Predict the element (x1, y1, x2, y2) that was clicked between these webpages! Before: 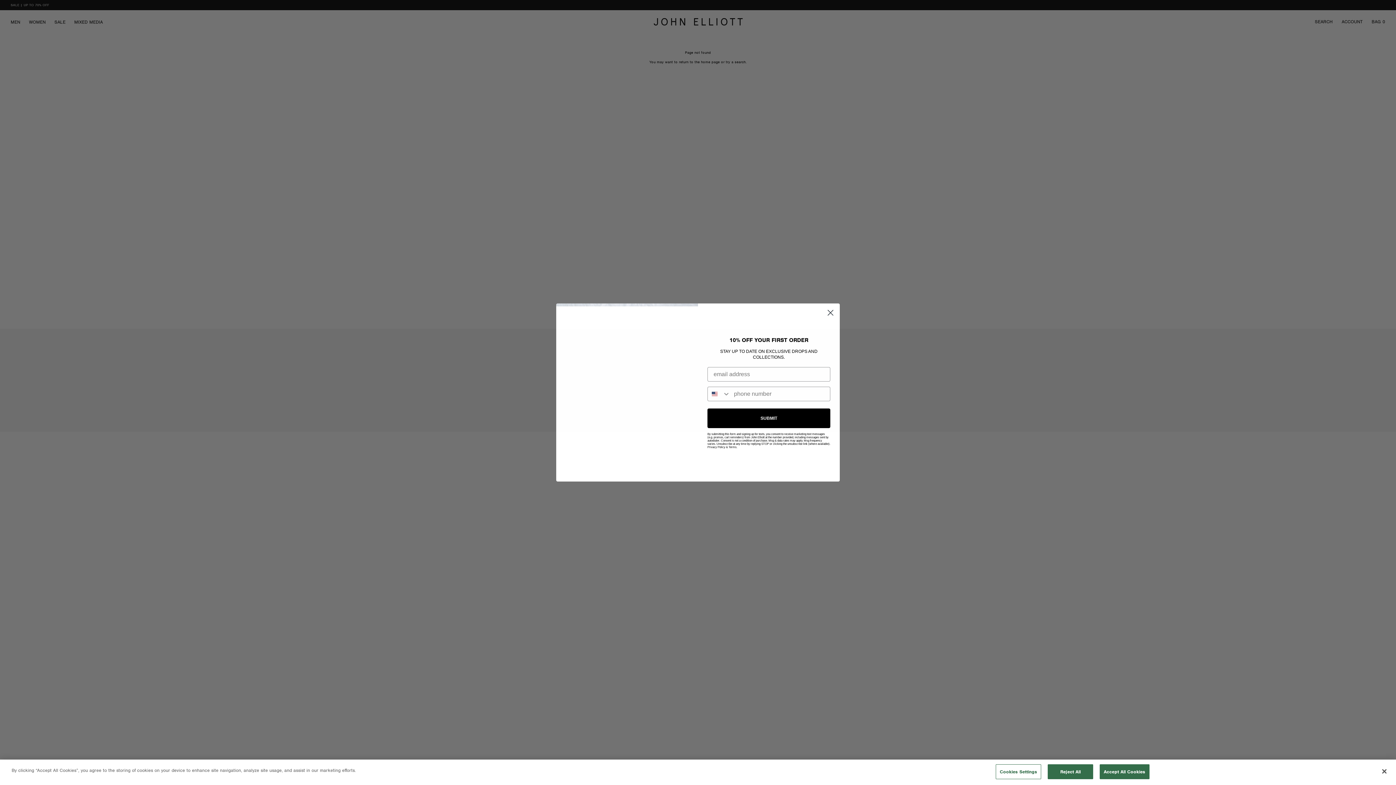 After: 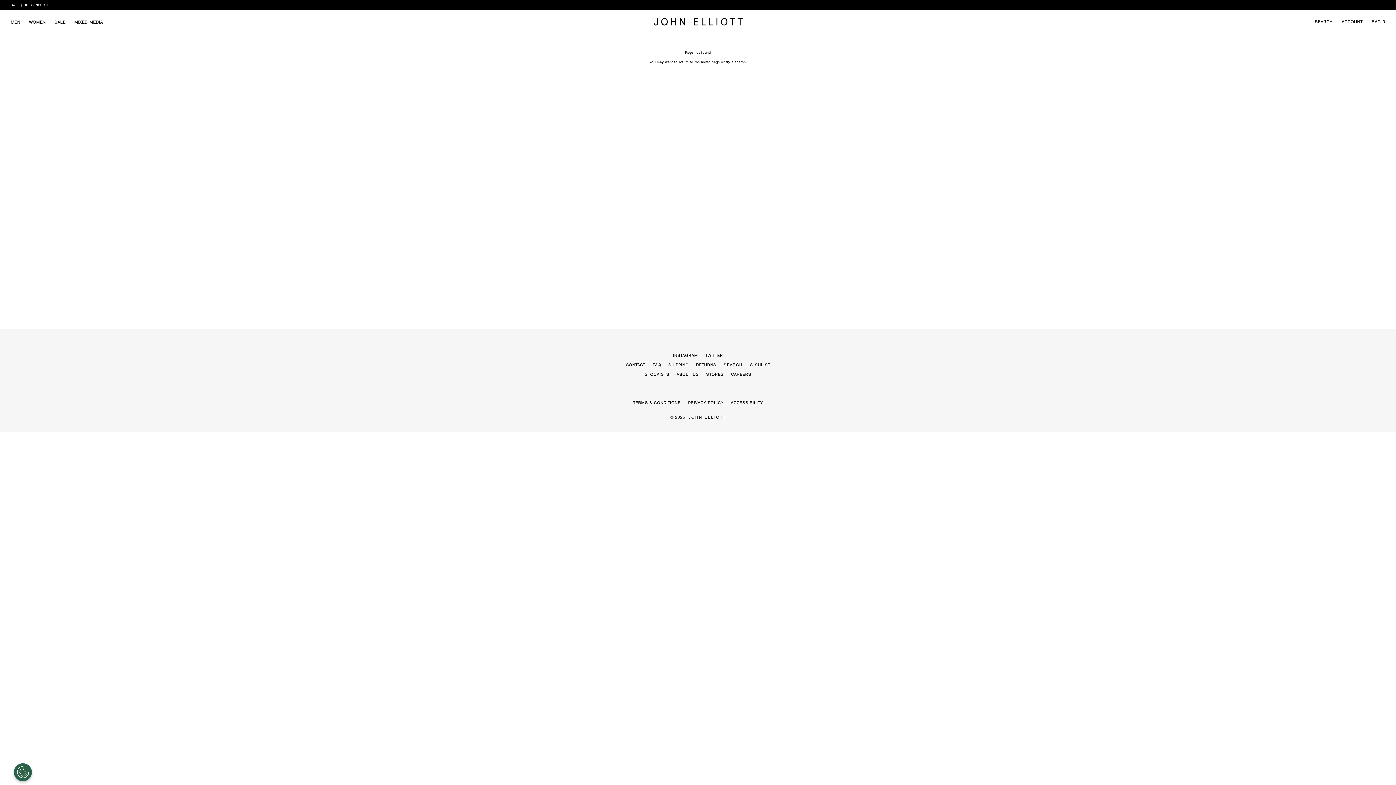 Action: bbox: (1376, 763, 1392, 779) label: Close